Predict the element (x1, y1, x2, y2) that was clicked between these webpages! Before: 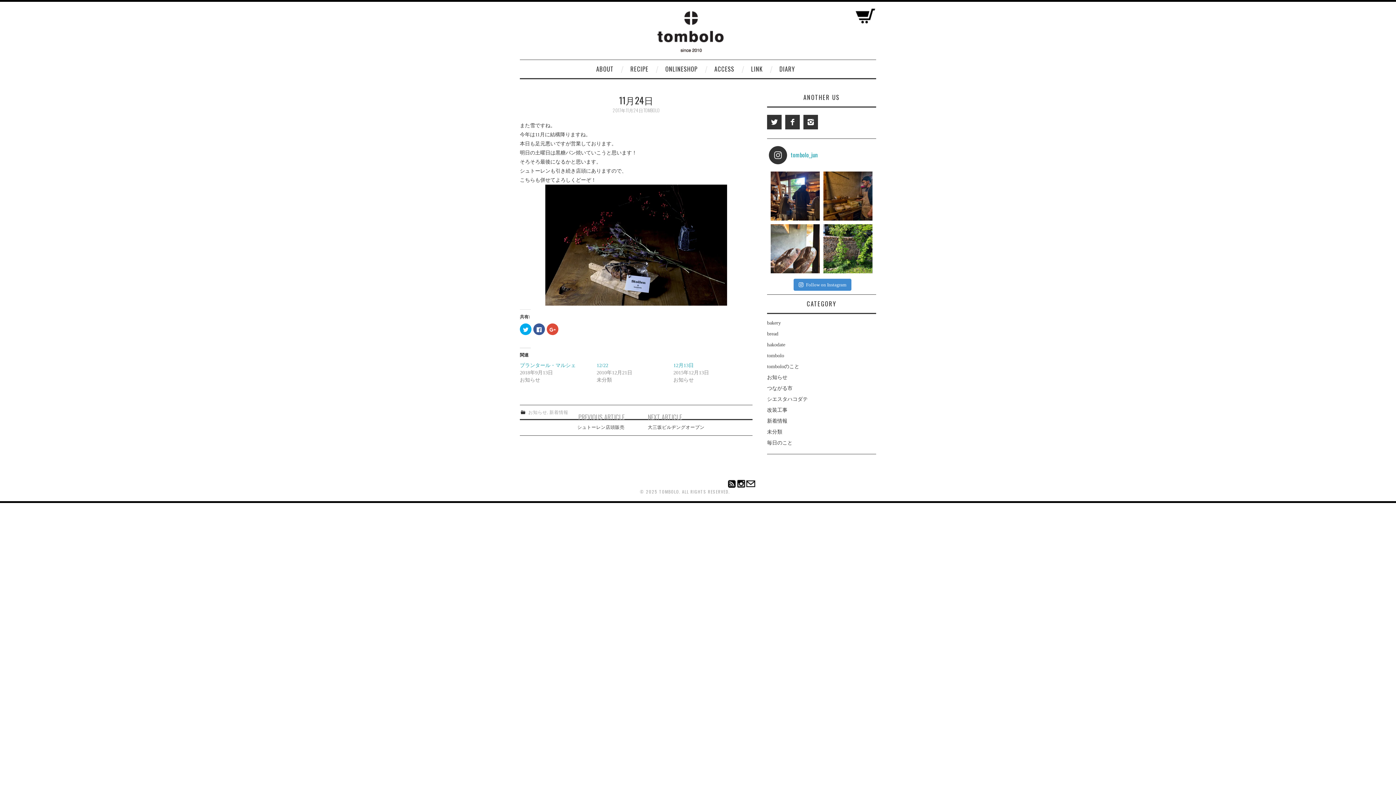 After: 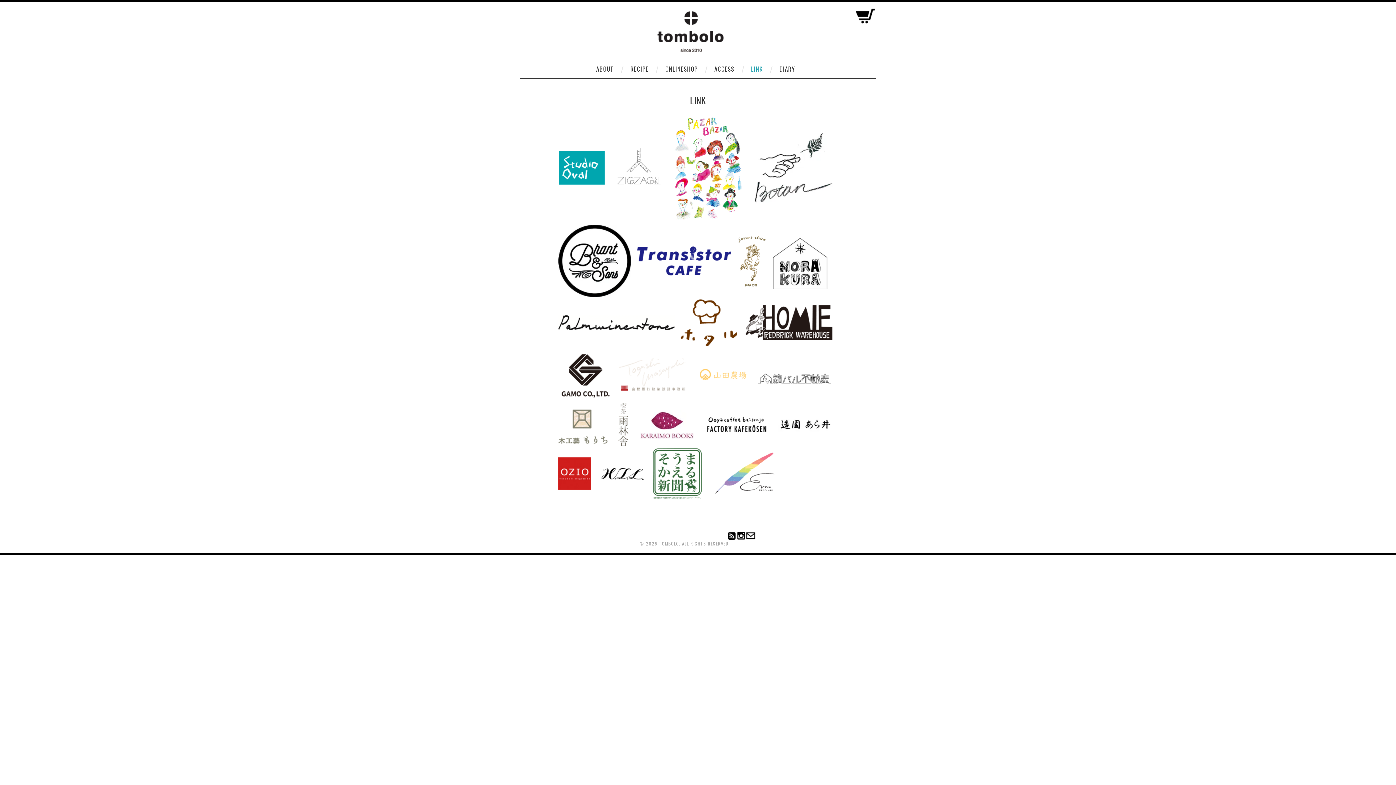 Action: bbox: (744, 60, 770, 78) label: LINK